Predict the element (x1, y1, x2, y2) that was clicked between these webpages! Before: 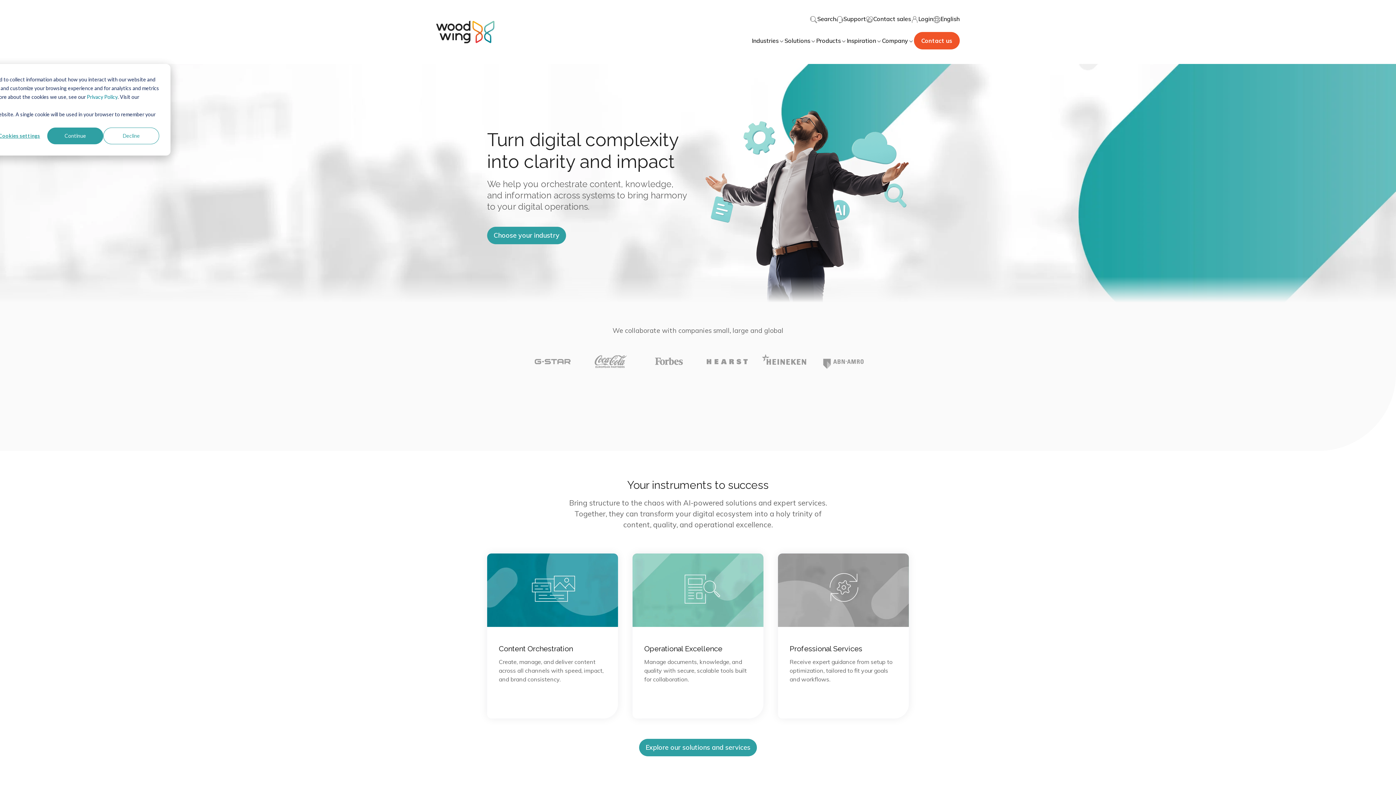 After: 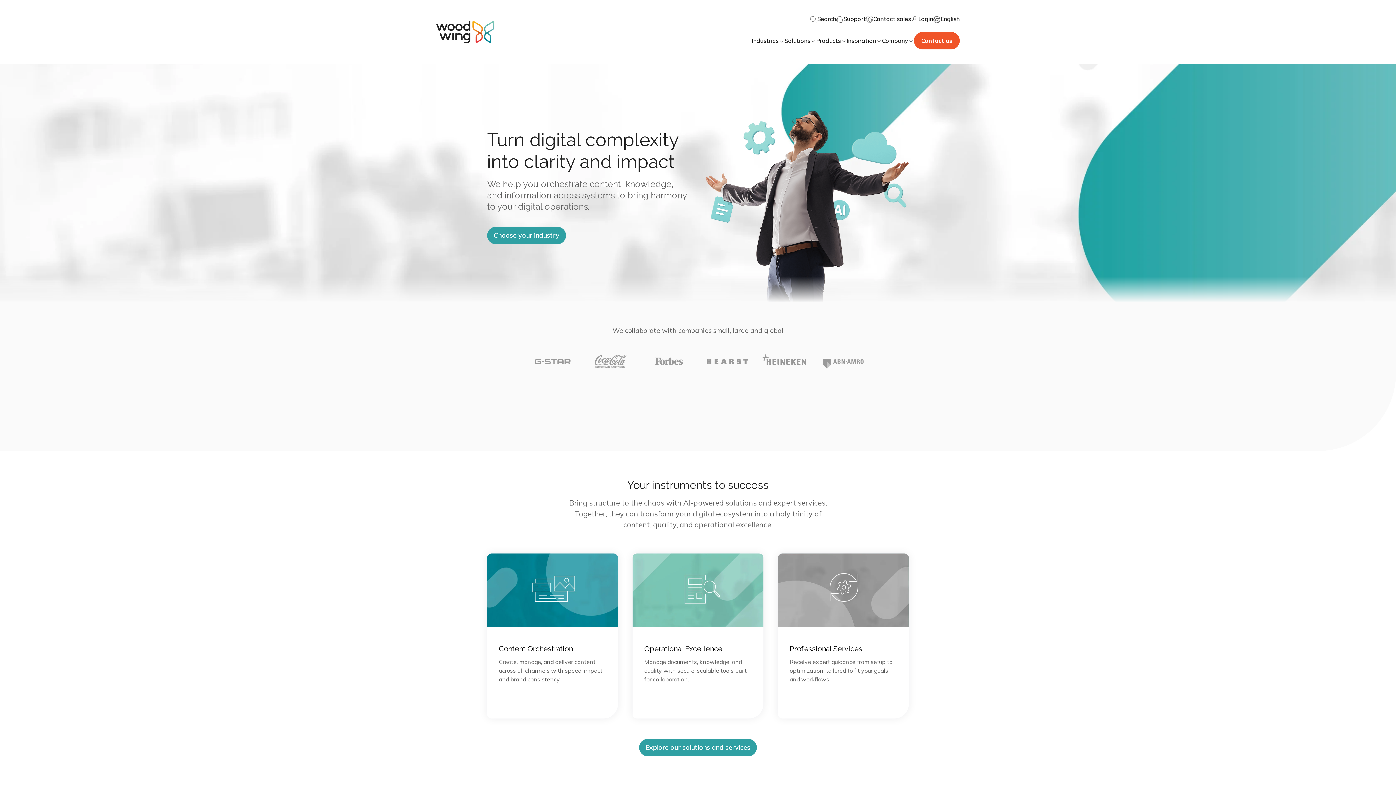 Action: bbox: (47, 127, 103, 144) label: Continue